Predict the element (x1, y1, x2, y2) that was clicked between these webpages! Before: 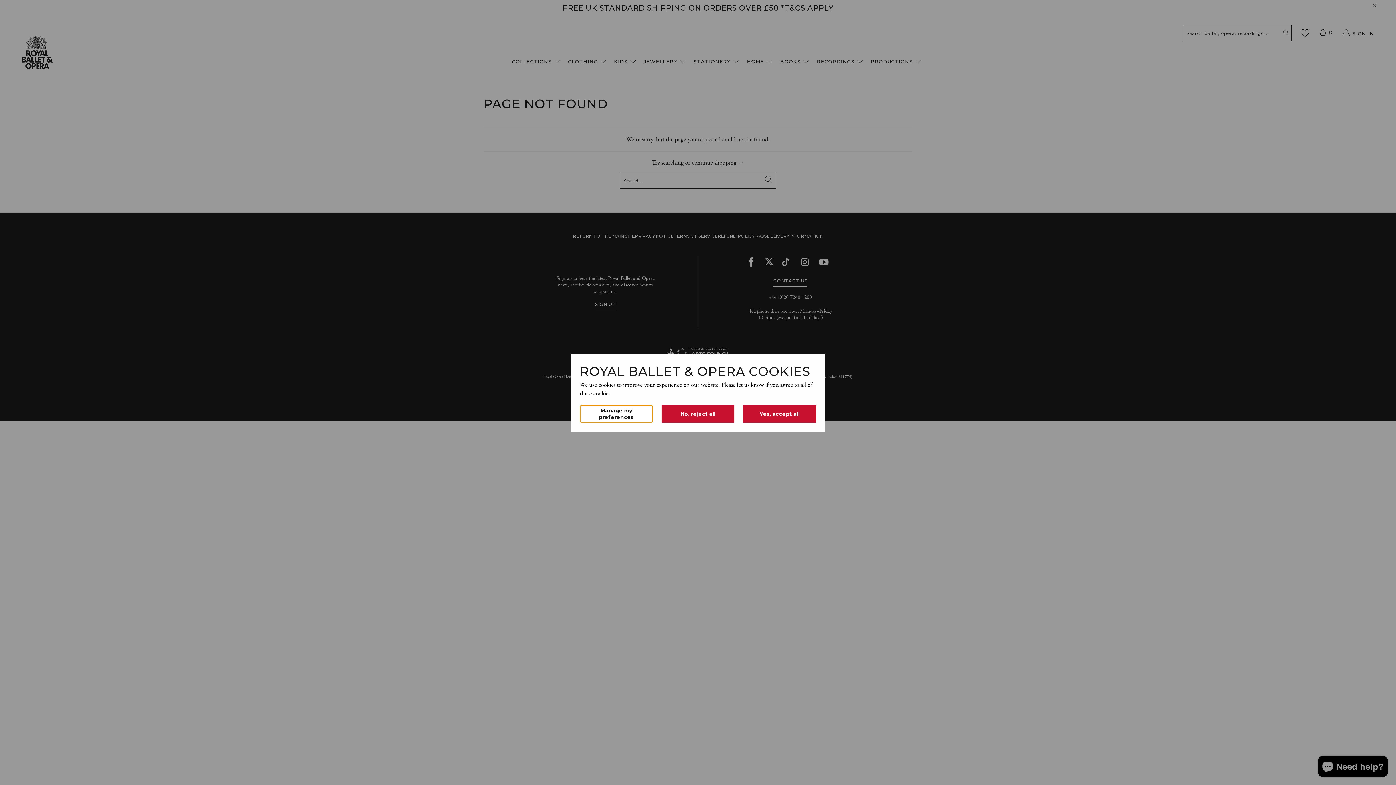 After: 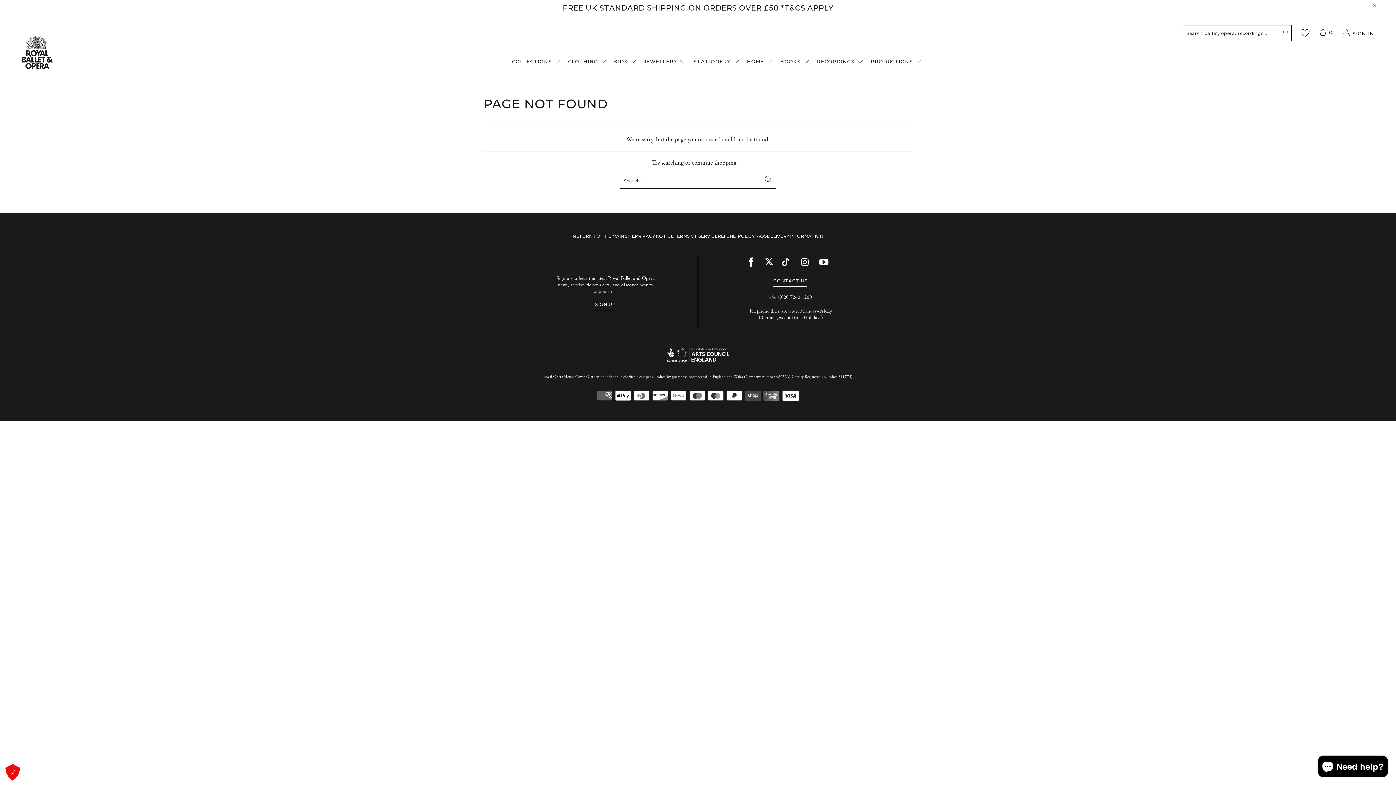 Action: label: No, reject all bbox: (661, 405, 734, 422)